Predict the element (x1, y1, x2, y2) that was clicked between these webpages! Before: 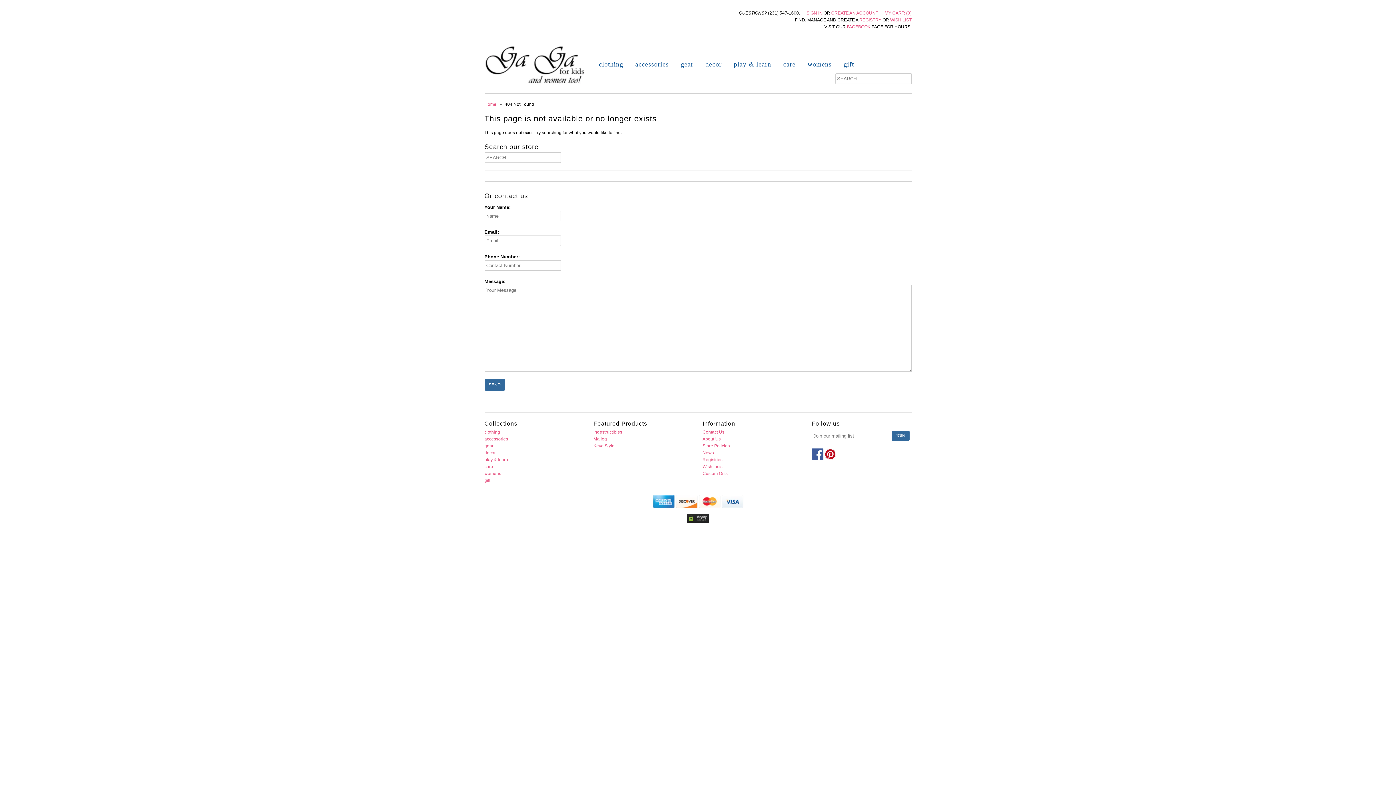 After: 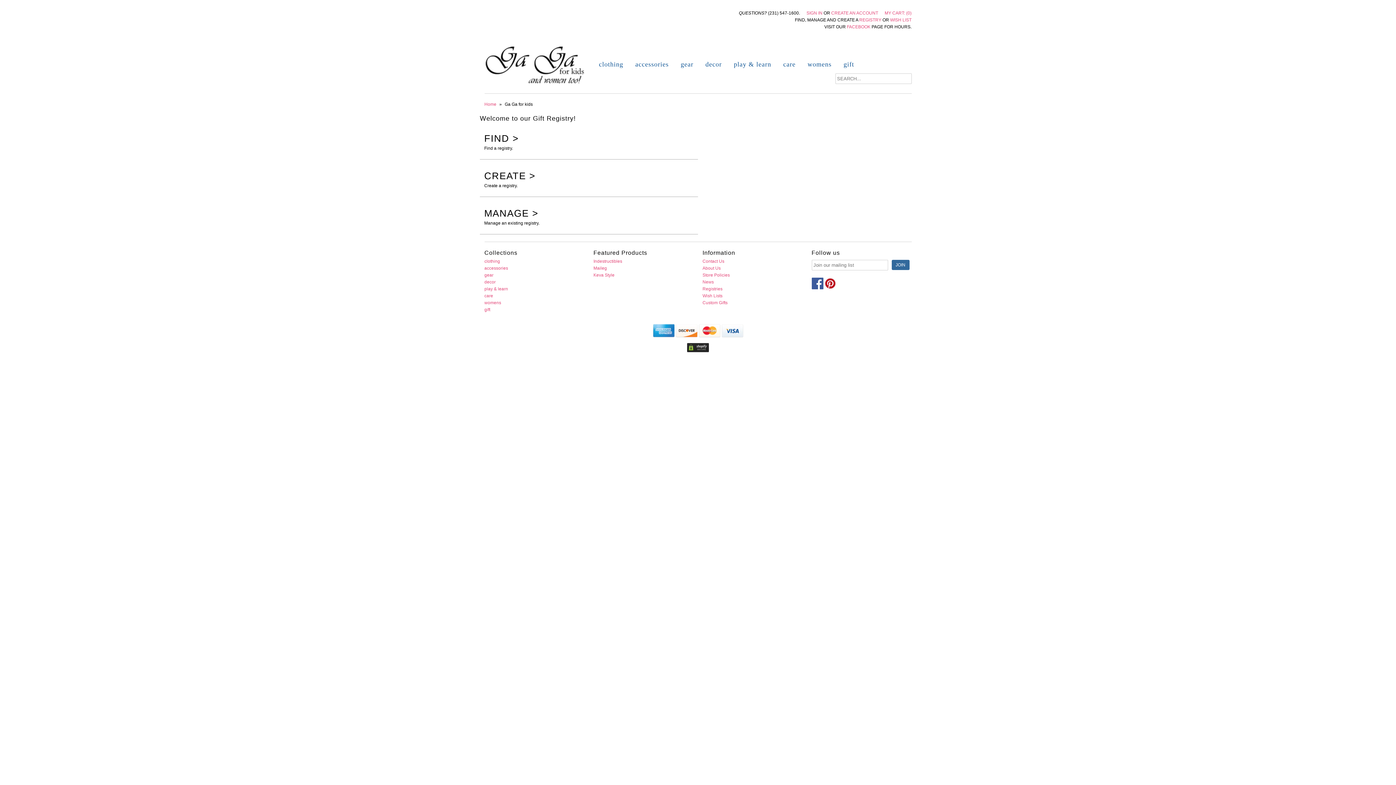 Action: bbox: (859, 17, 881, 22) label: REGISTRY